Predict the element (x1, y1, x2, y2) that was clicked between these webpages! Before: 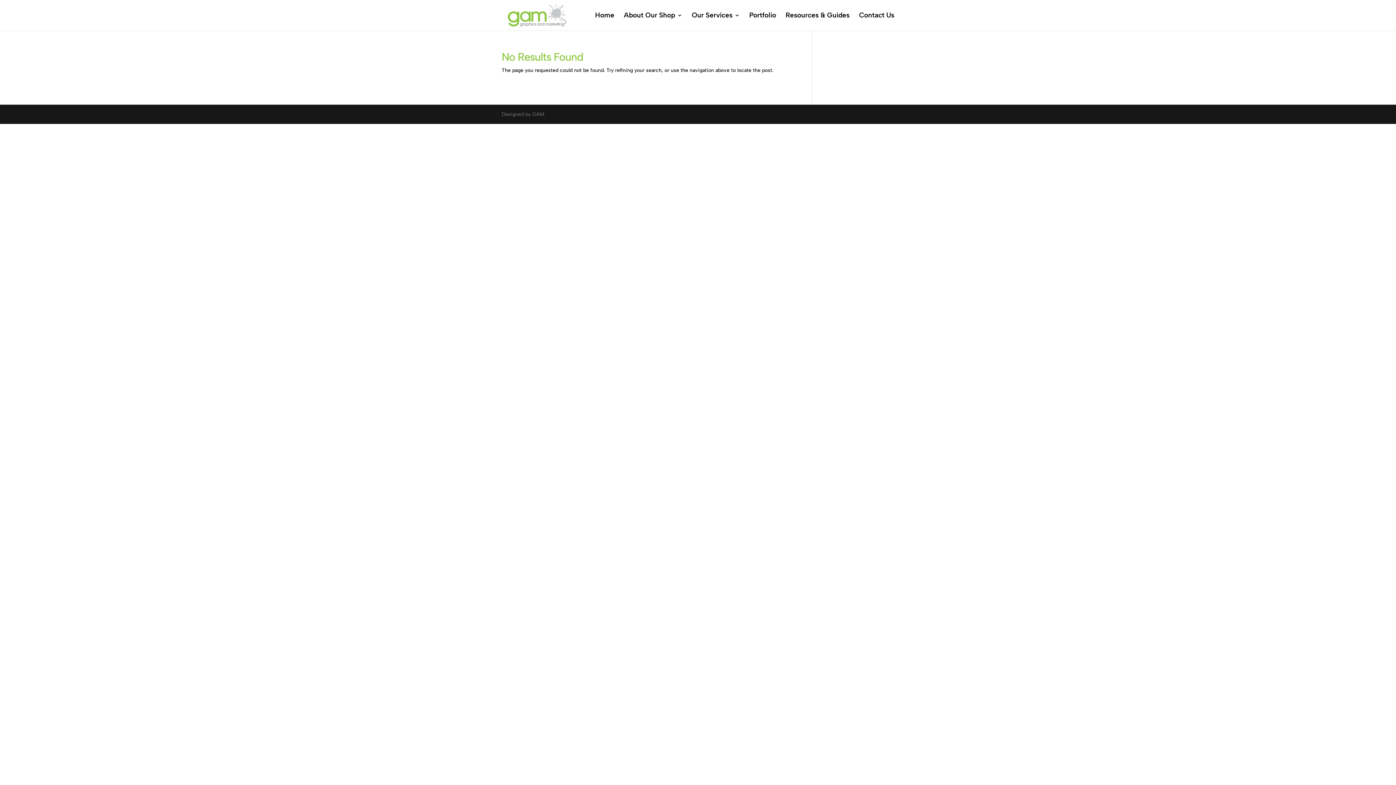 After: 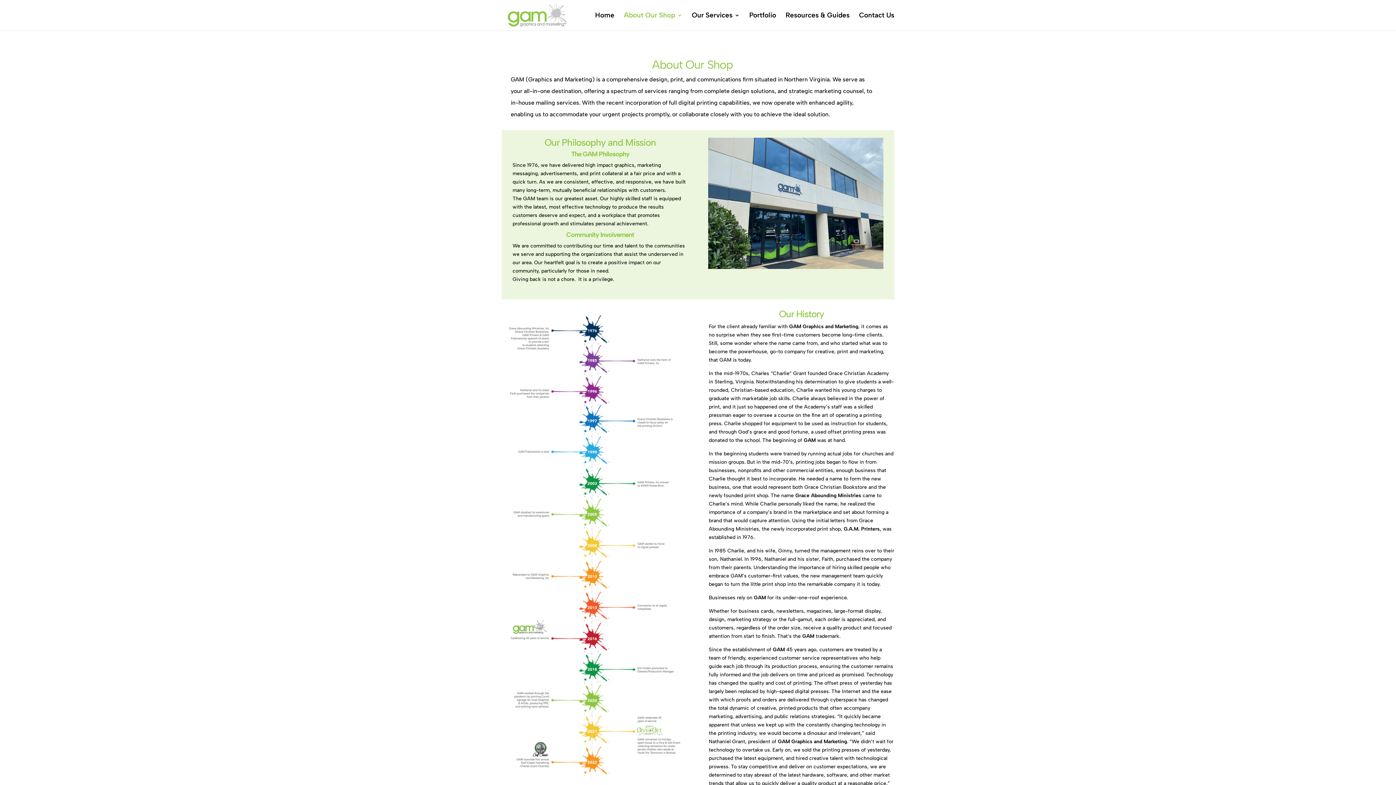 Action: bbox: (624, 12, 682, 30) label: About Our Shop